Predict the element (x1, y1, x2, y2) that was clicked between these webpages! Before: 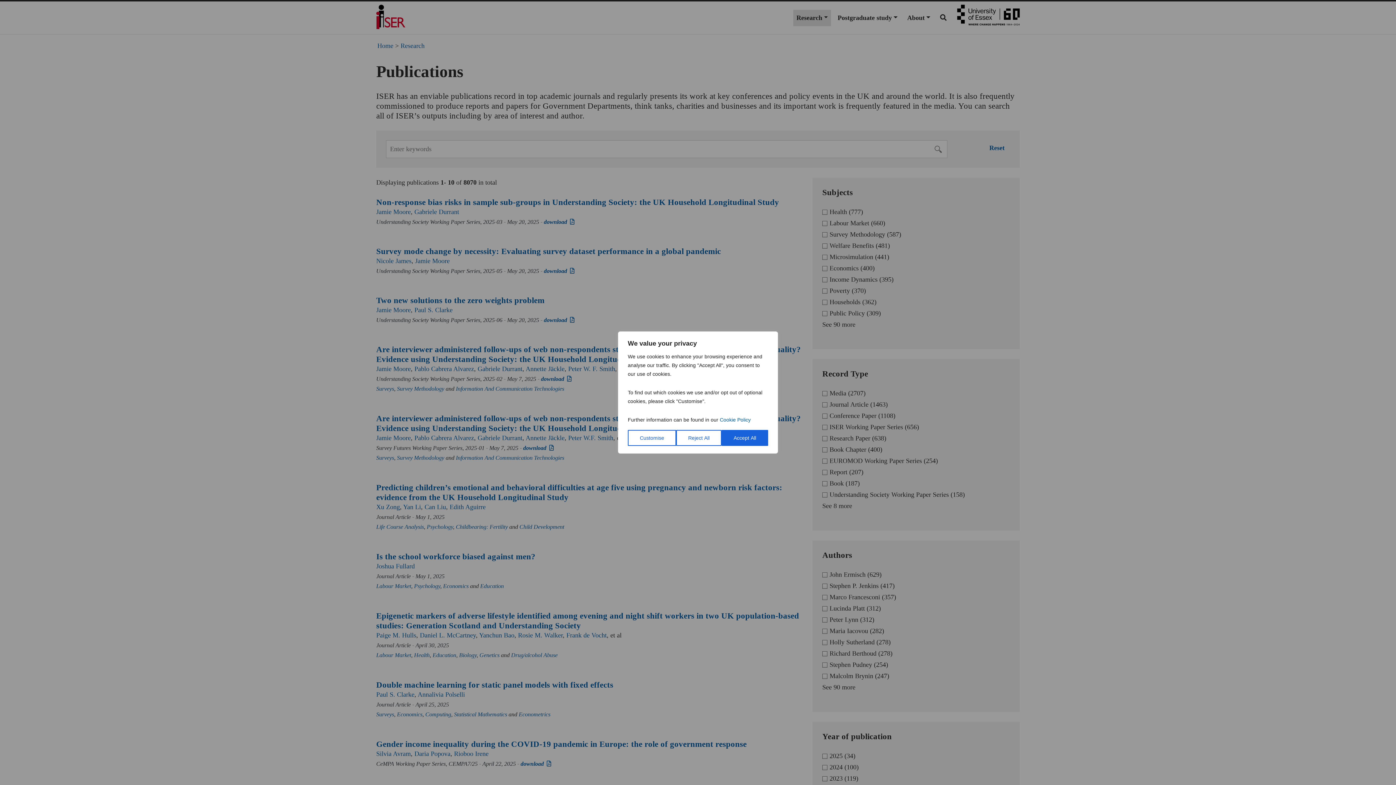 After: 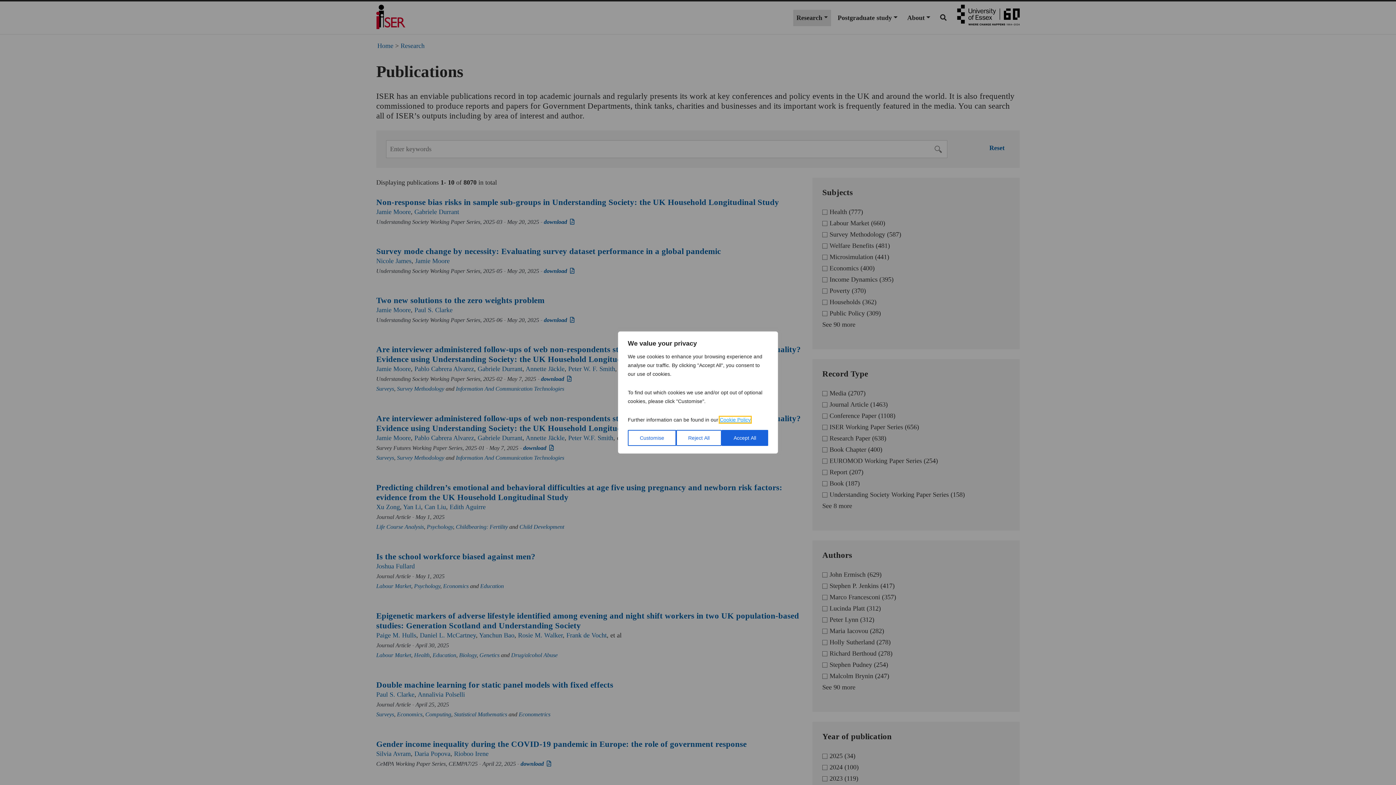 Action: bbox: (720, 417, 750, 422) label: Cookie Policy